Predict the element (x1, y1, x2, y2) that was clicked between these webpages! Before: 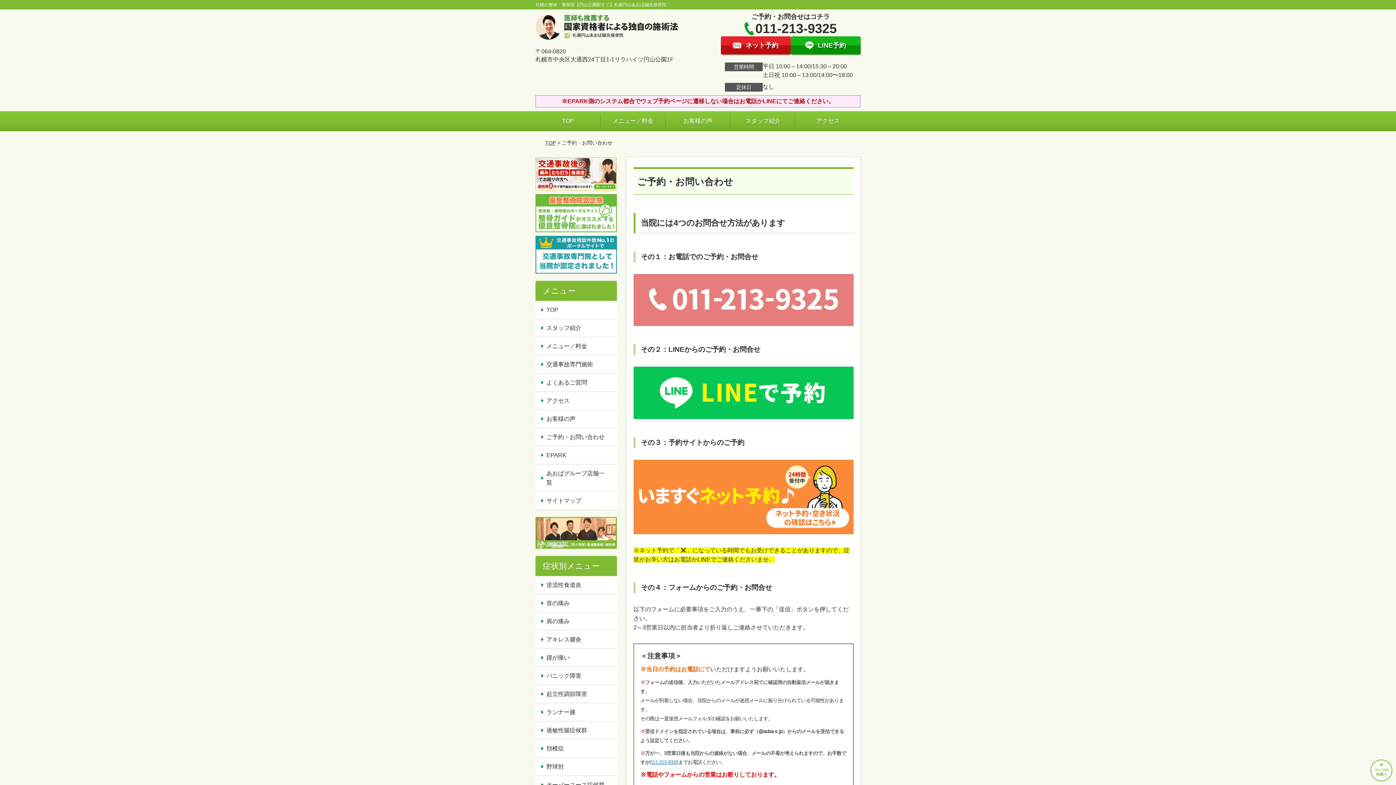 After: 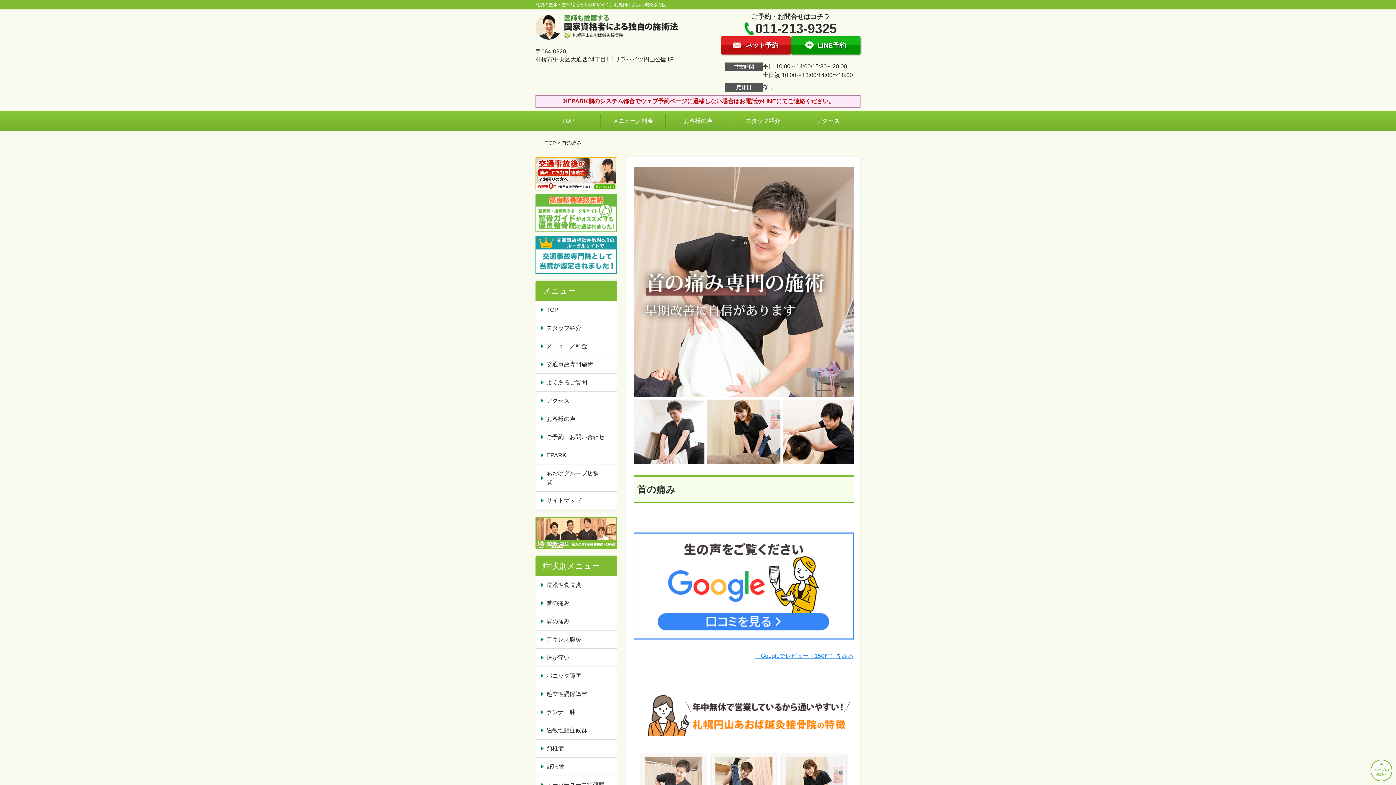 Action: label: 首の痛み bbox: (535, 594, 616, 612)